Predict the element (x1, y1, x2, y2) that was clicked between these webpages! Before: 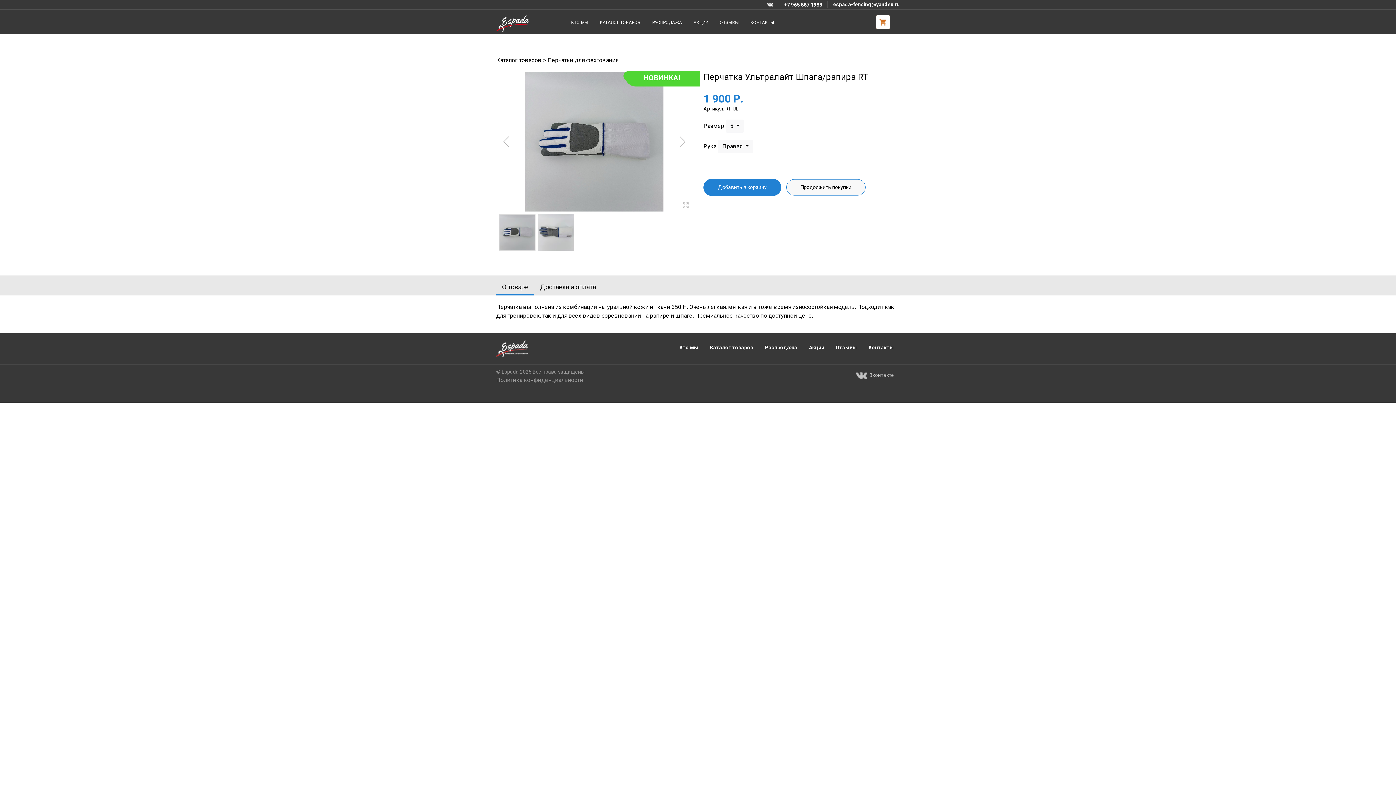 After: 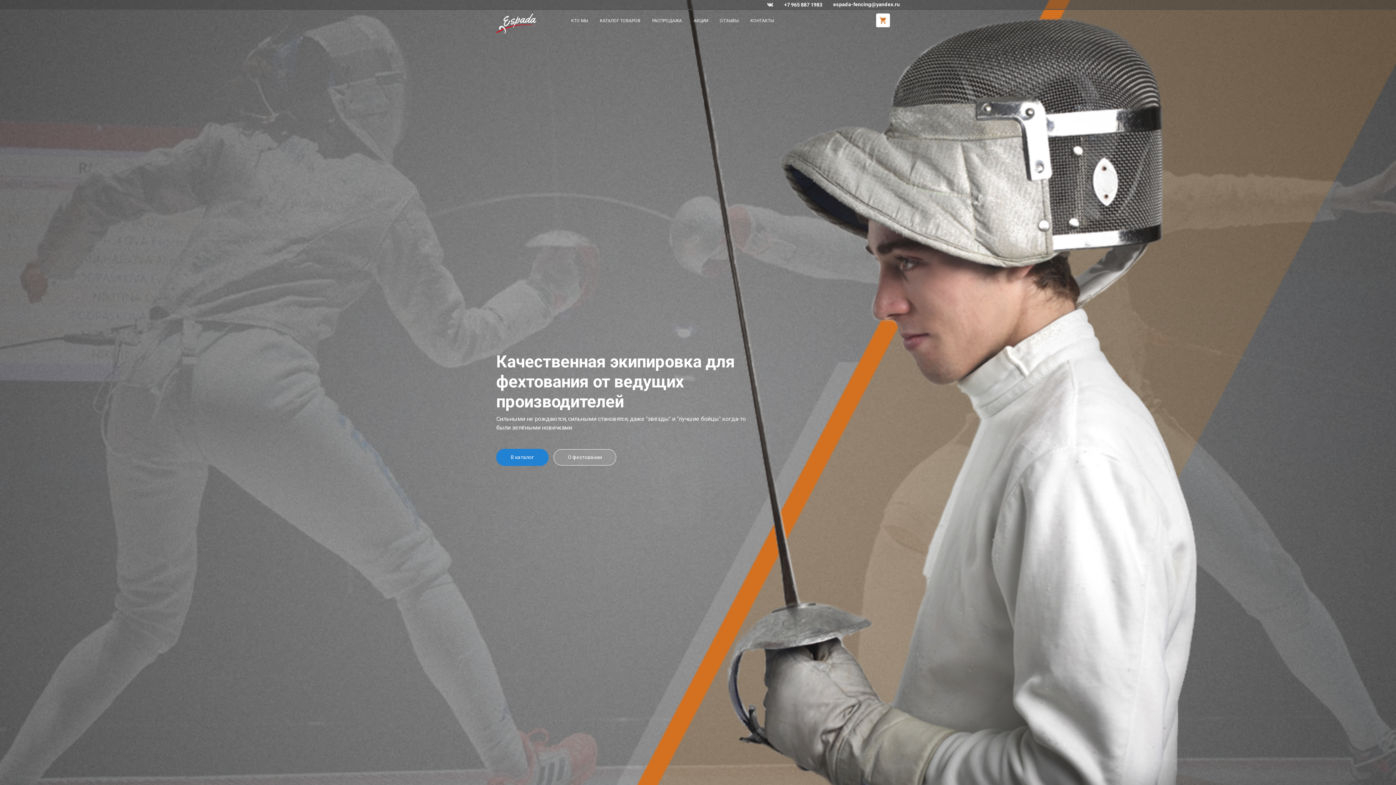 Action: bbox: (496, 19, 529, 26)